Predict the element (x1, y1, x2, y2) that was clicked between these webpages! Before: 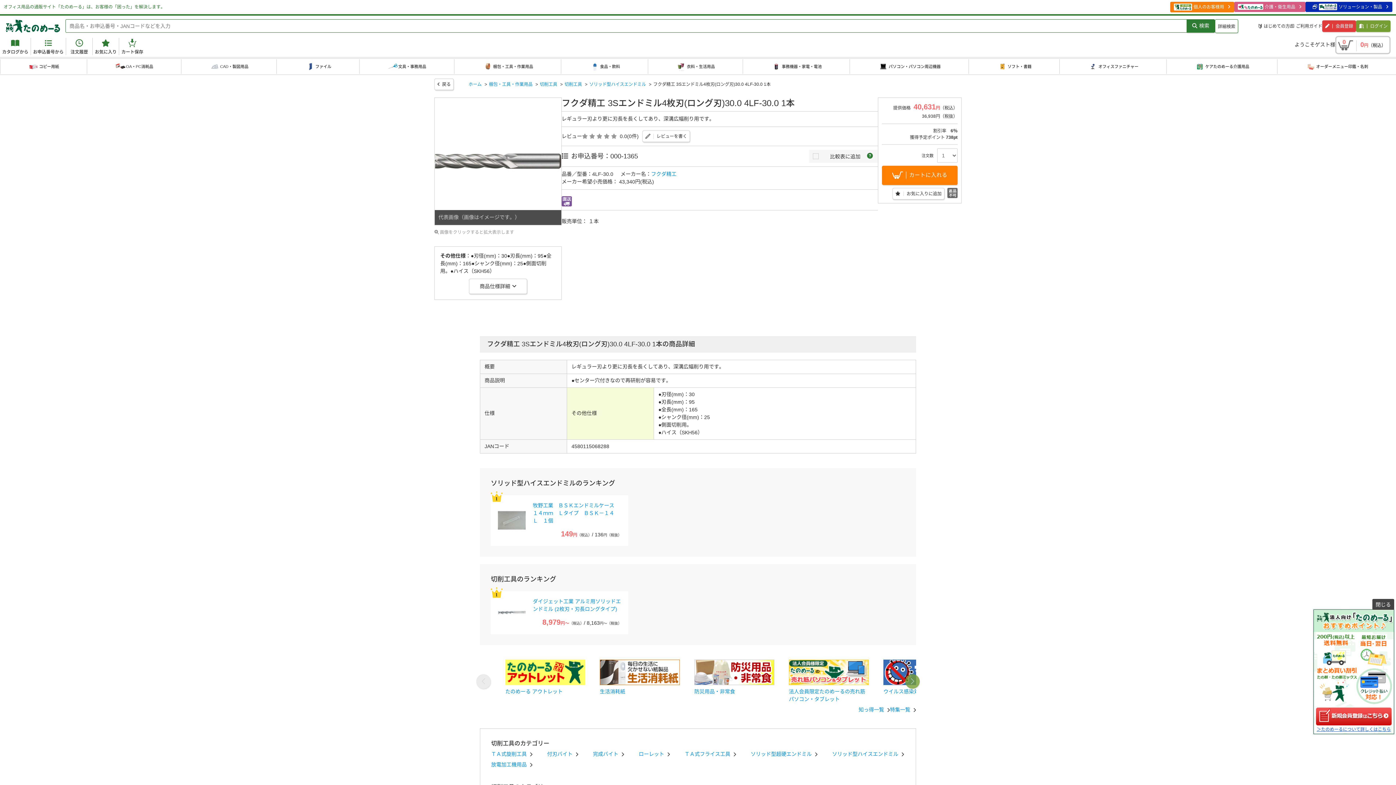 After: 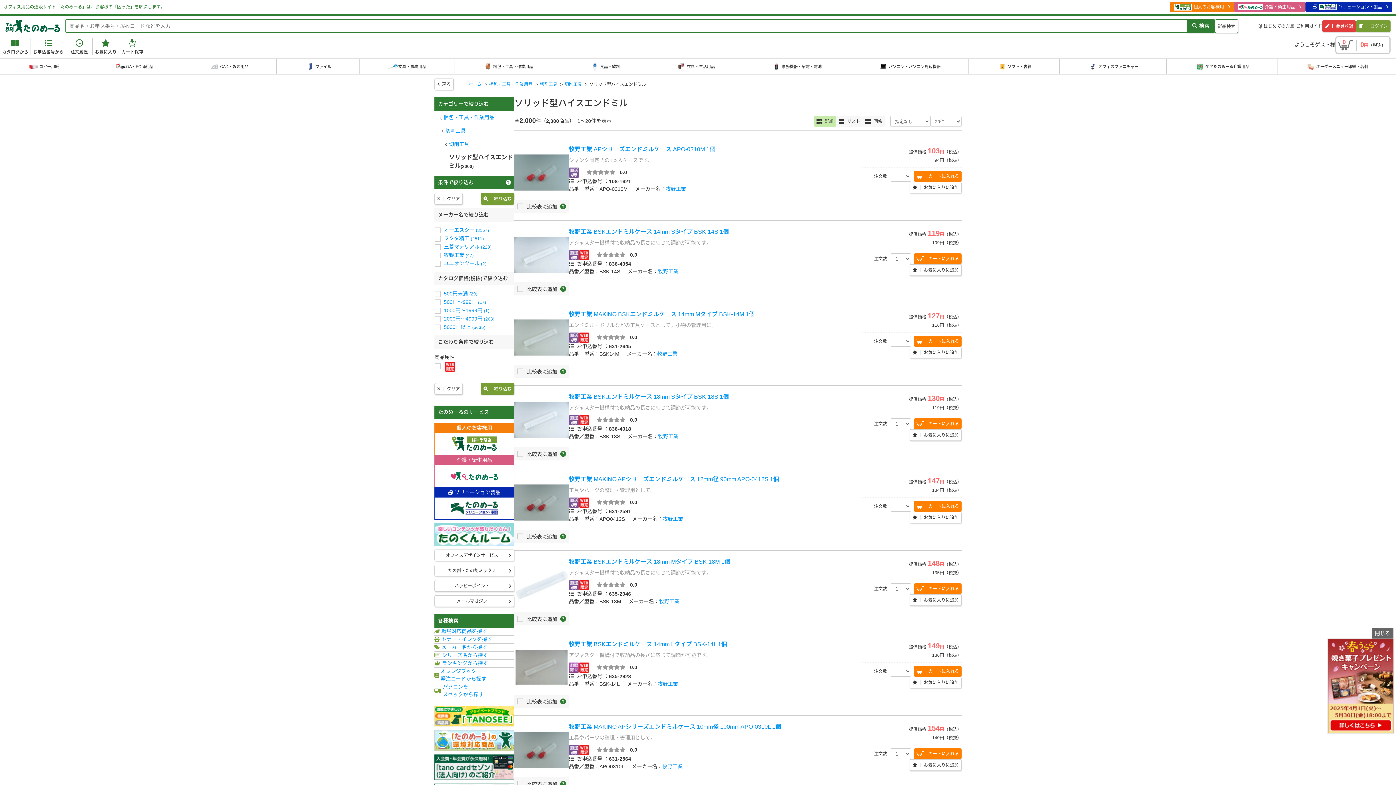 Action: bbox: (589, 81, 647, 86) label: ソリッド型ハイスエンドミル 